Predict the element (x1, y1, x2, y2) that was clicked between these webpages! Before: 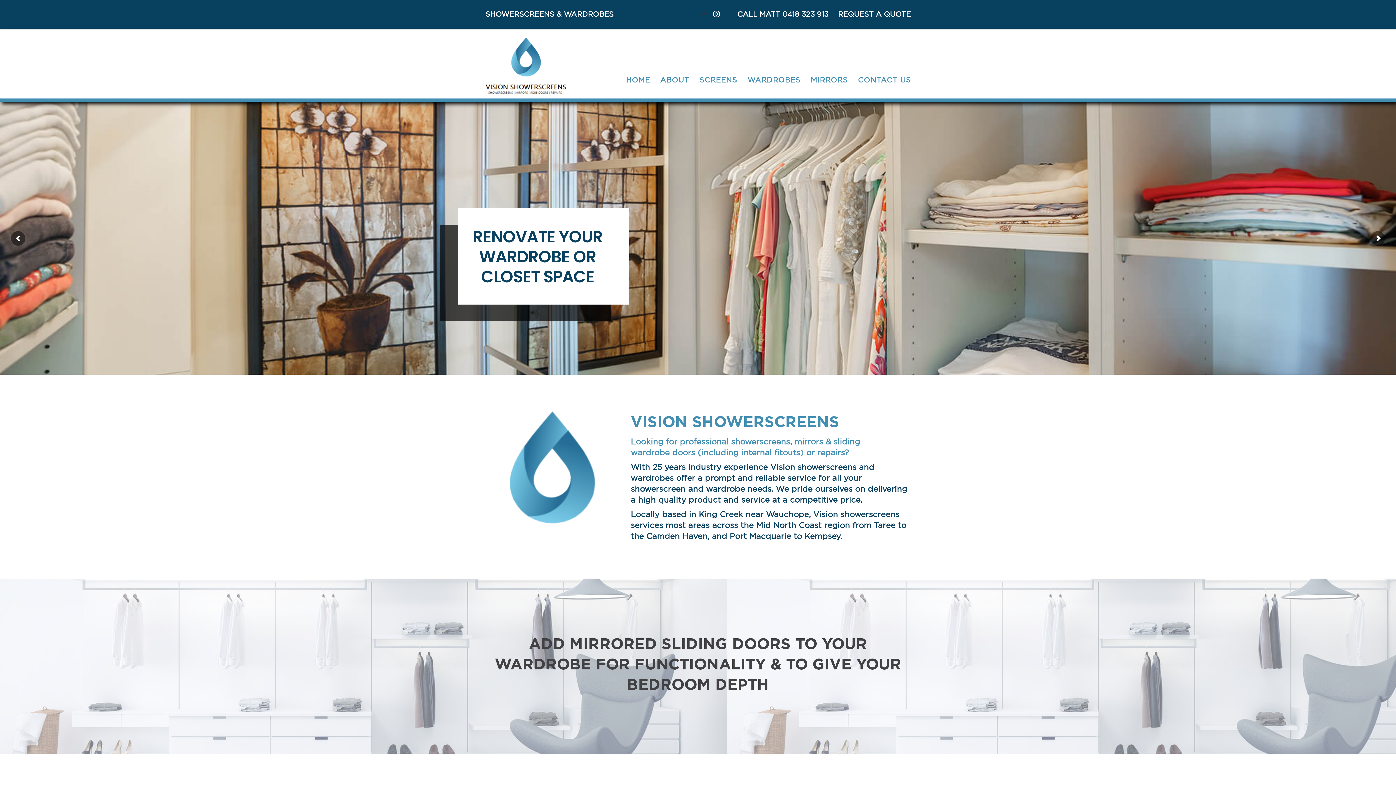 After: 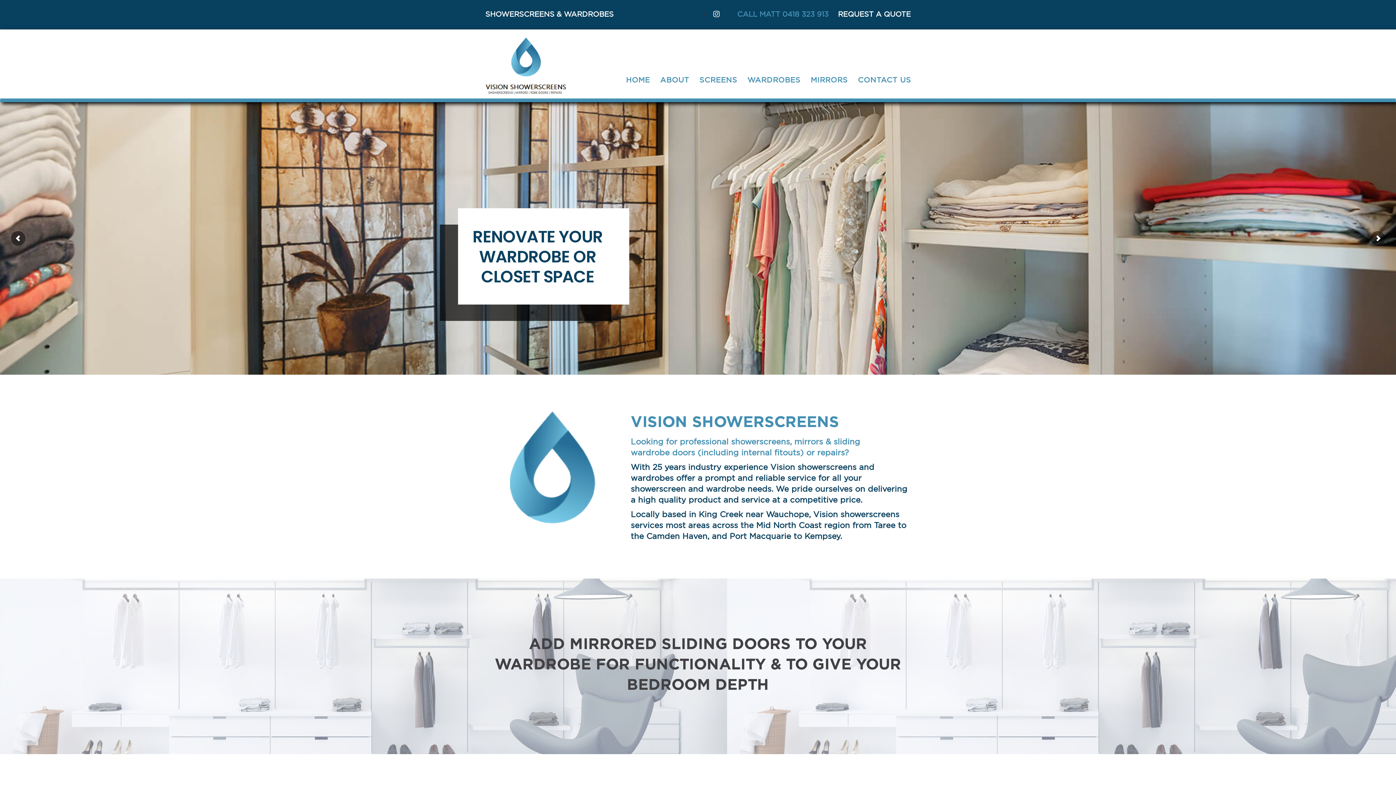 Action: label: CALL MATT 0418 323 913 bbox: (737, 0, 828, 29)